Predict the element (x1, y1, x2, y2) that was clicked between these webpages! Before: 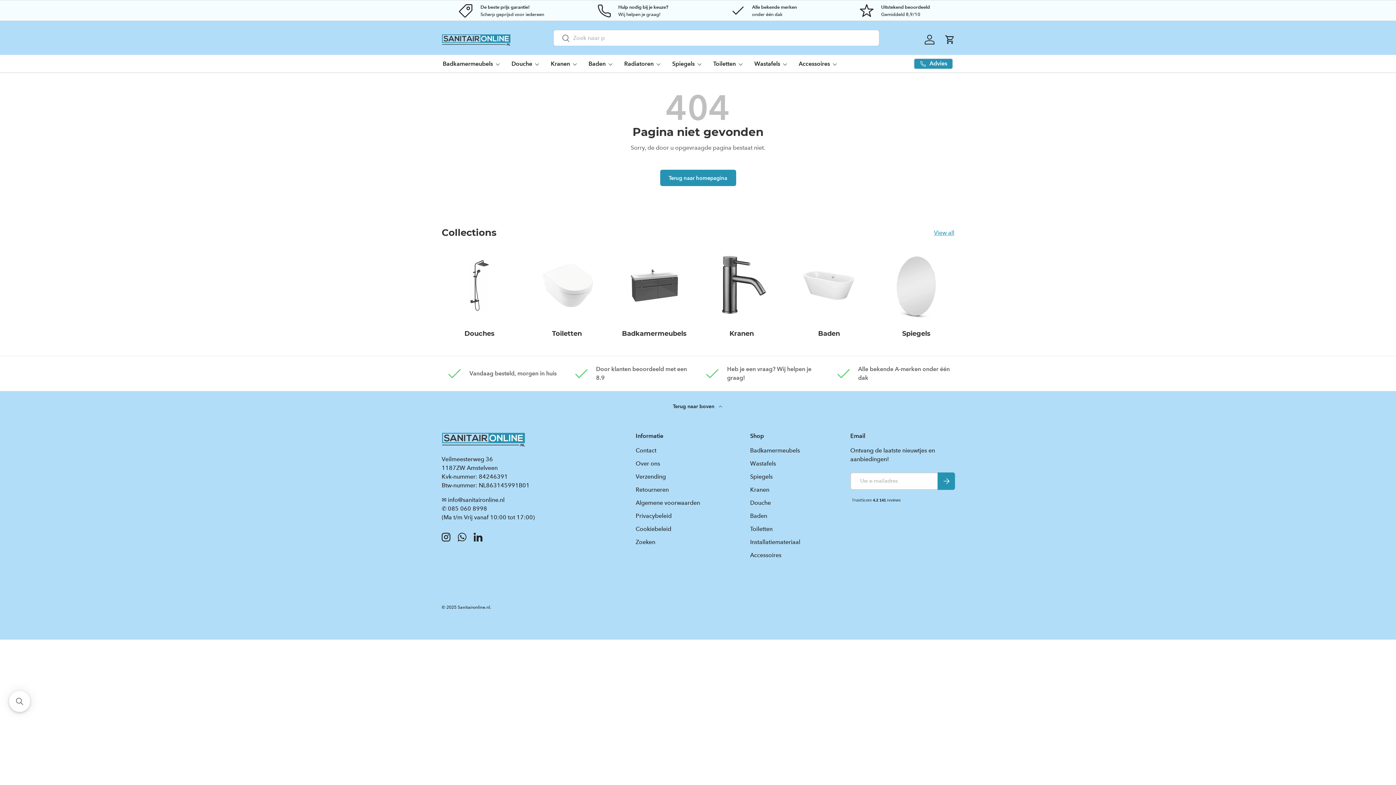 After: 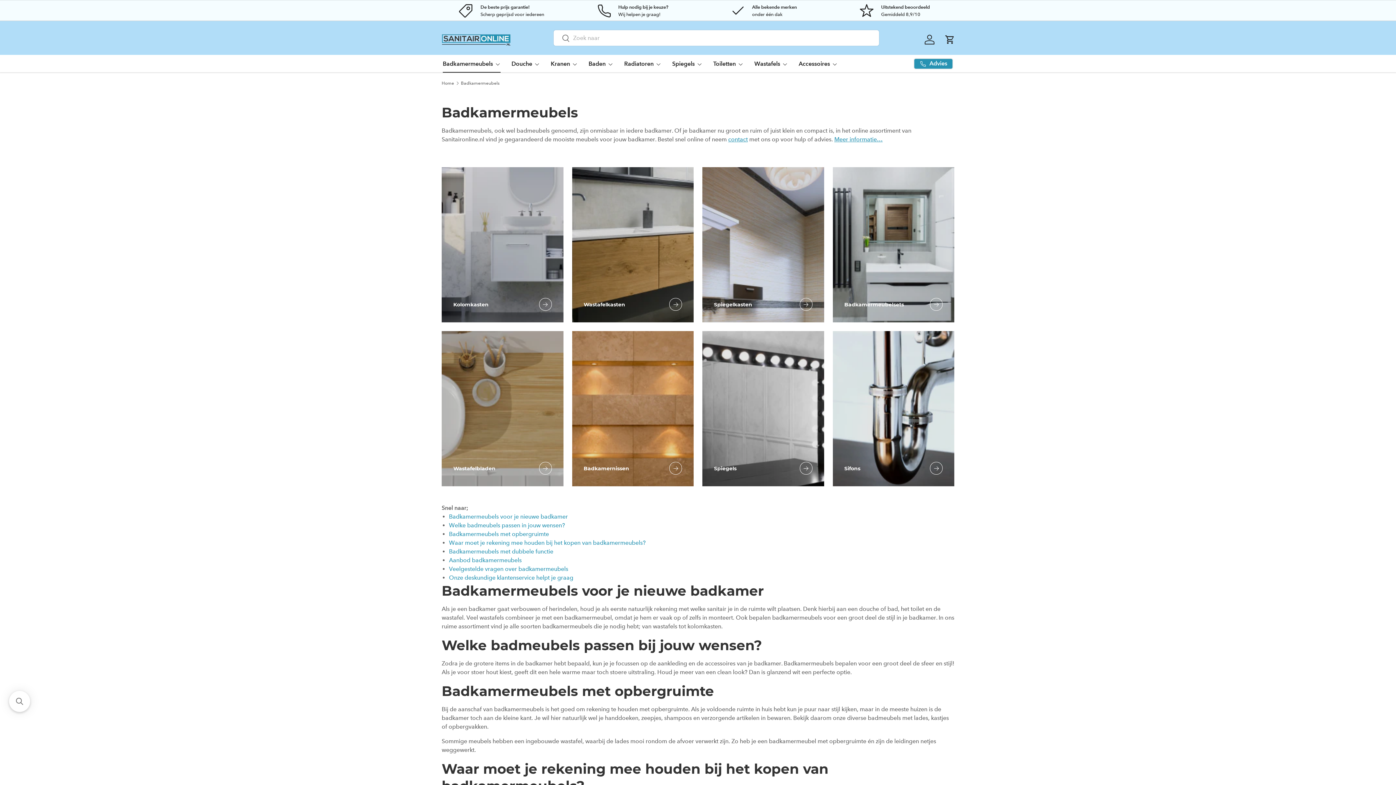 Action: label: Badkamermeubels bbox: (442, 54, 500, 72)